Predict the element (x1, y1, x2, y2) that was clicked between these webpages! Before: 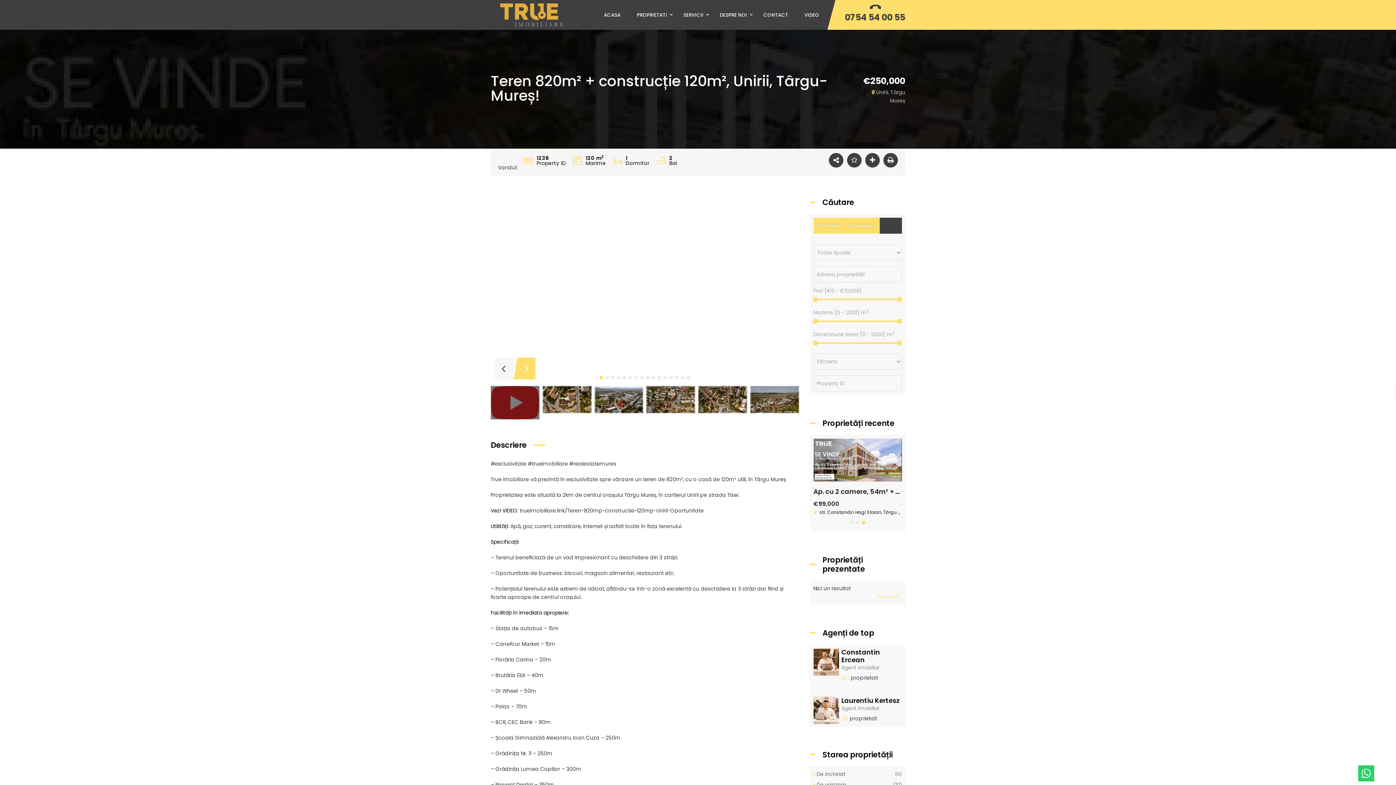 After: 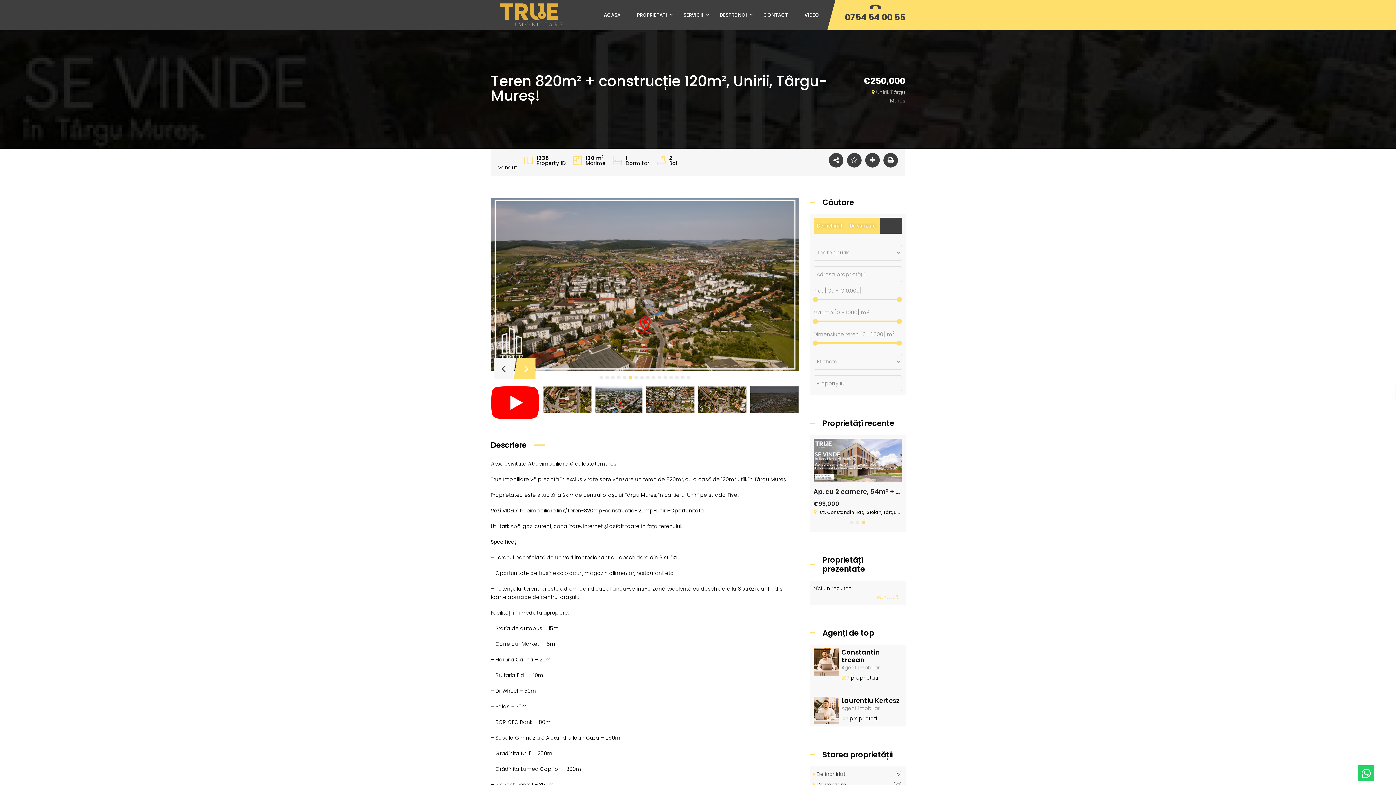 Action: bbox: (627, 374, 633, 380)